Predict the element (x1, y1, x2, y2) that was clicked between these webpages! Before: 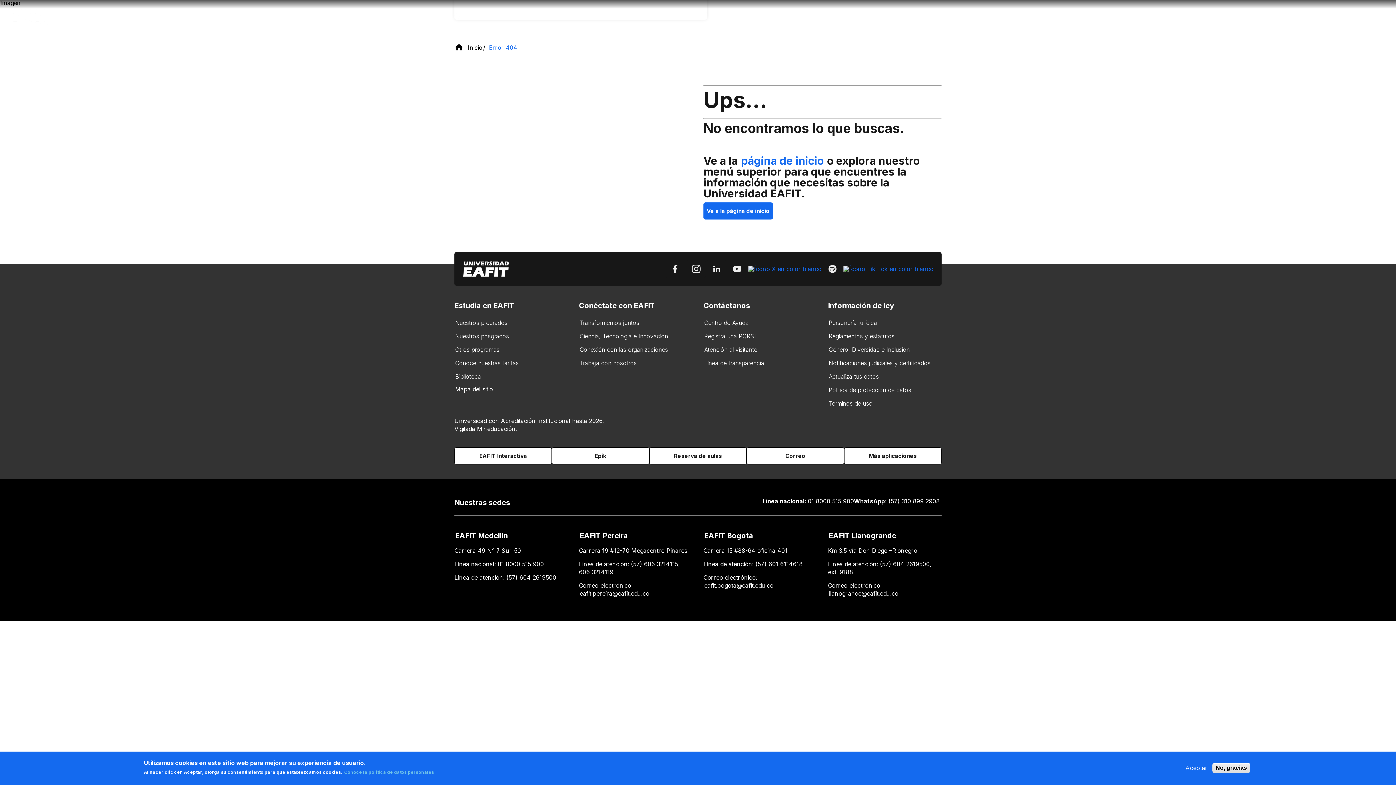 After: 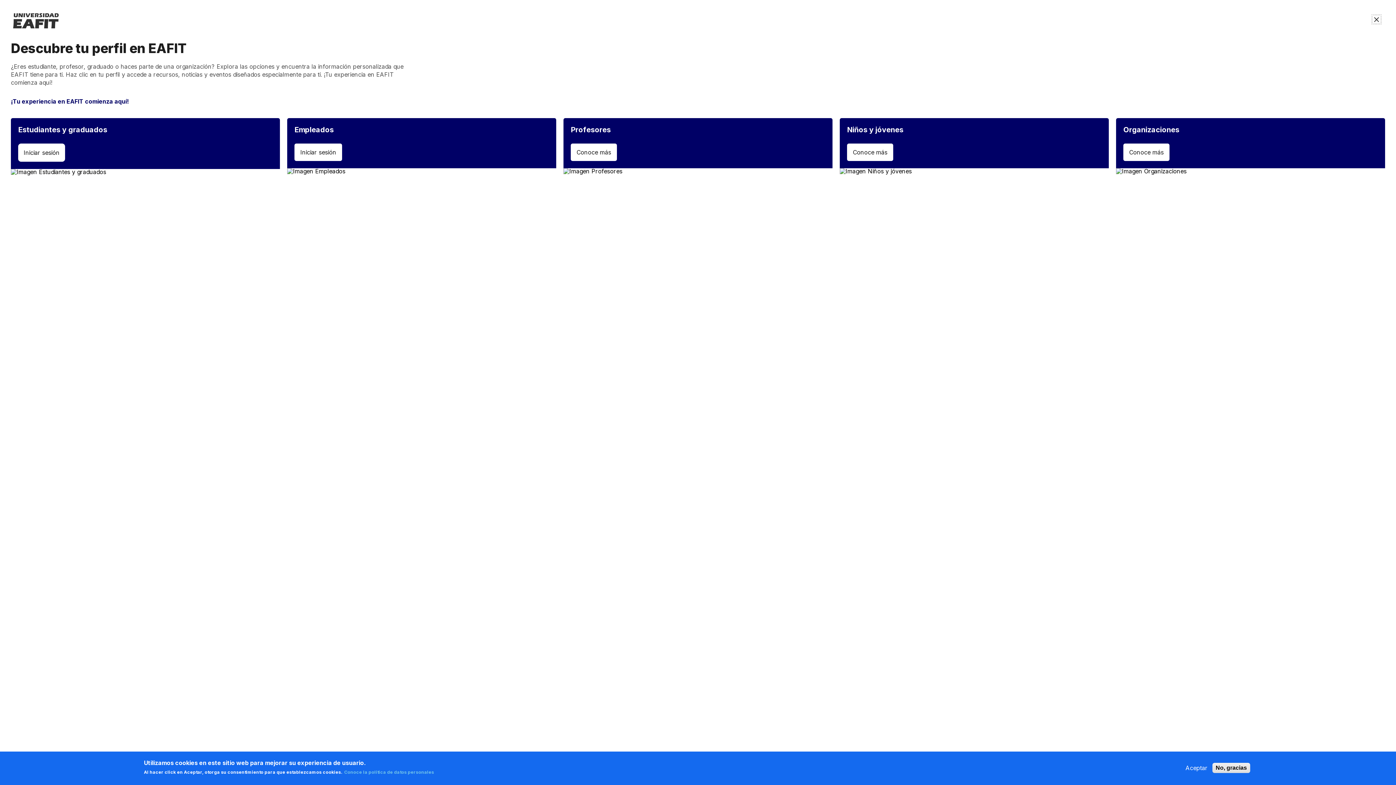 Action: label: Información para ti bbox: (1188, 0, 1282, 34)